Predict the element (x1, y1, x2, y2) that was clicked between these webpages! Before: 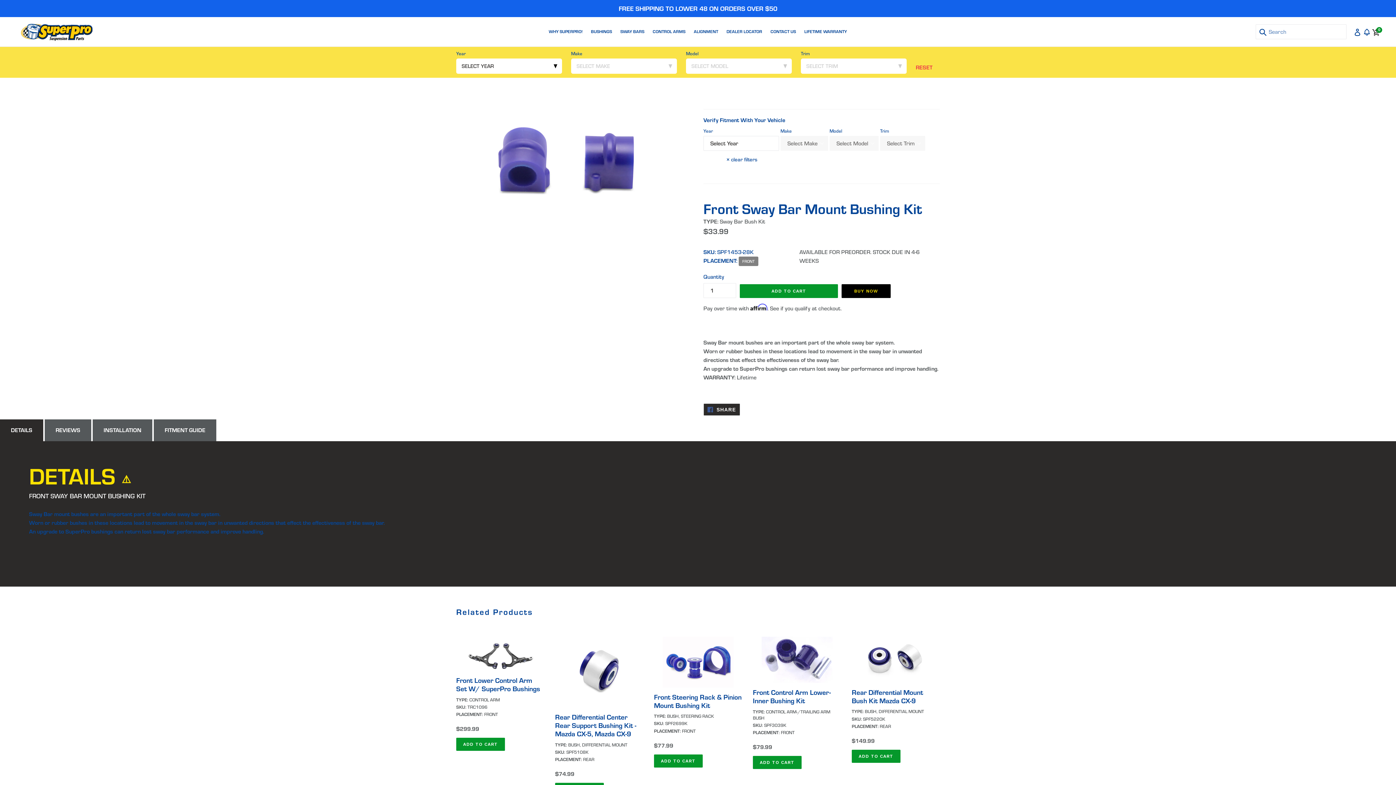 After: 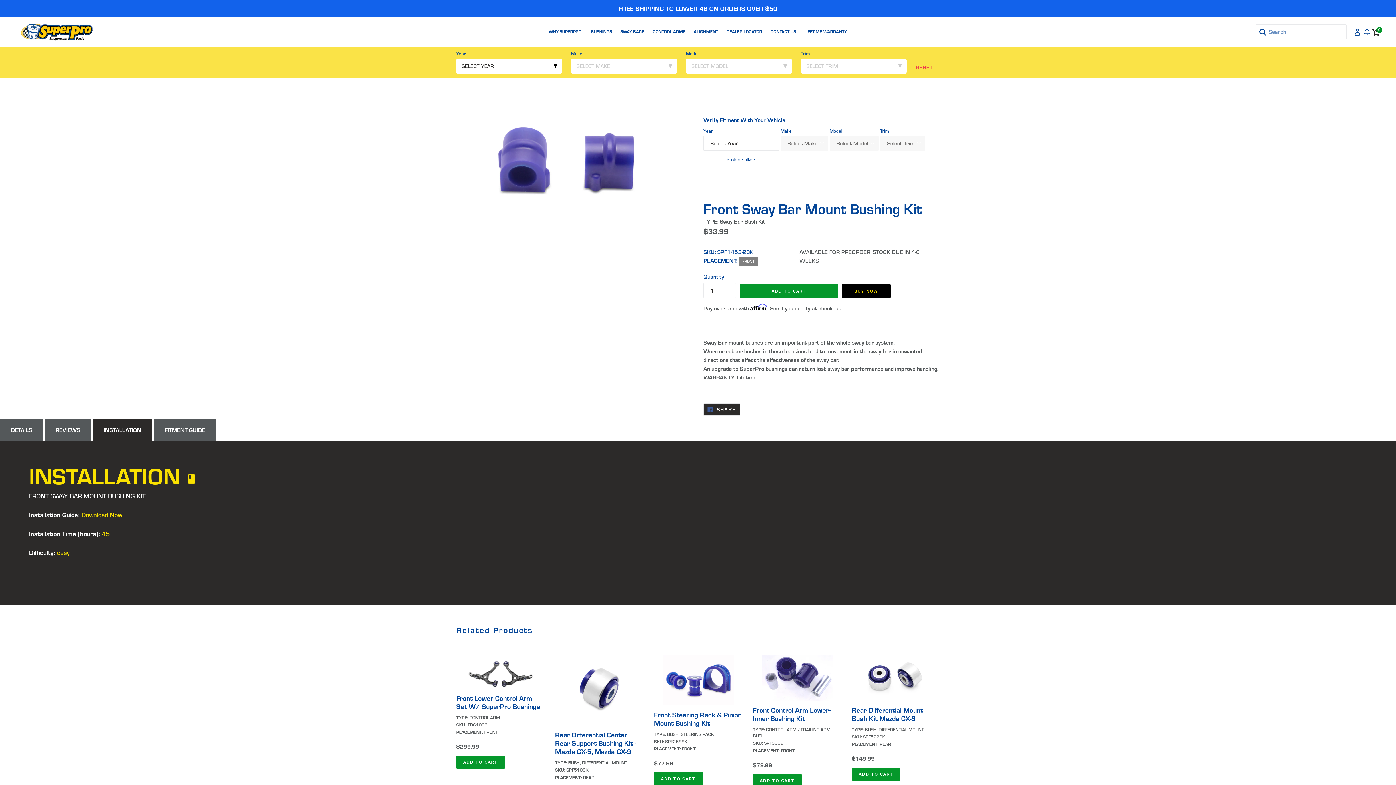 Action: label: INSTALLATION bbox: (92, 419, 152, 441)